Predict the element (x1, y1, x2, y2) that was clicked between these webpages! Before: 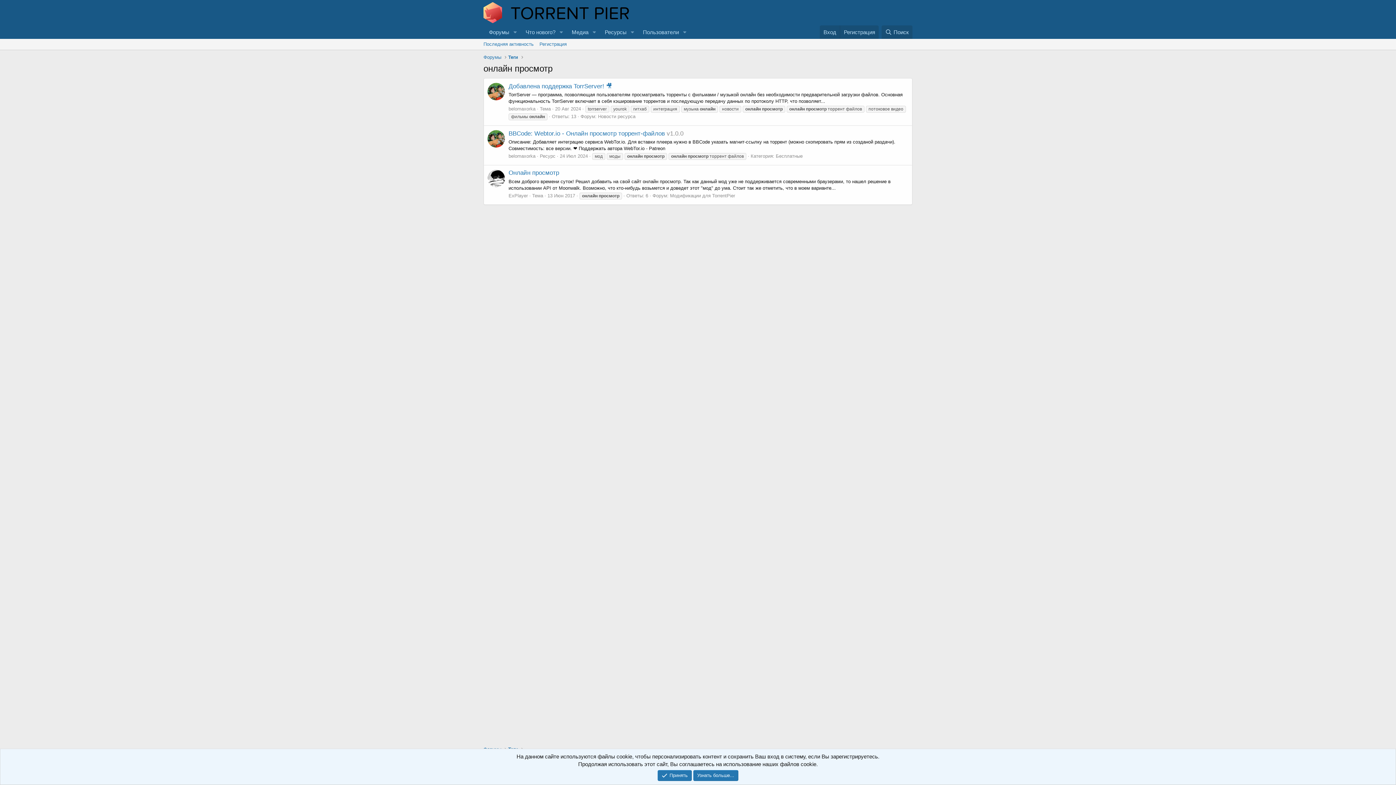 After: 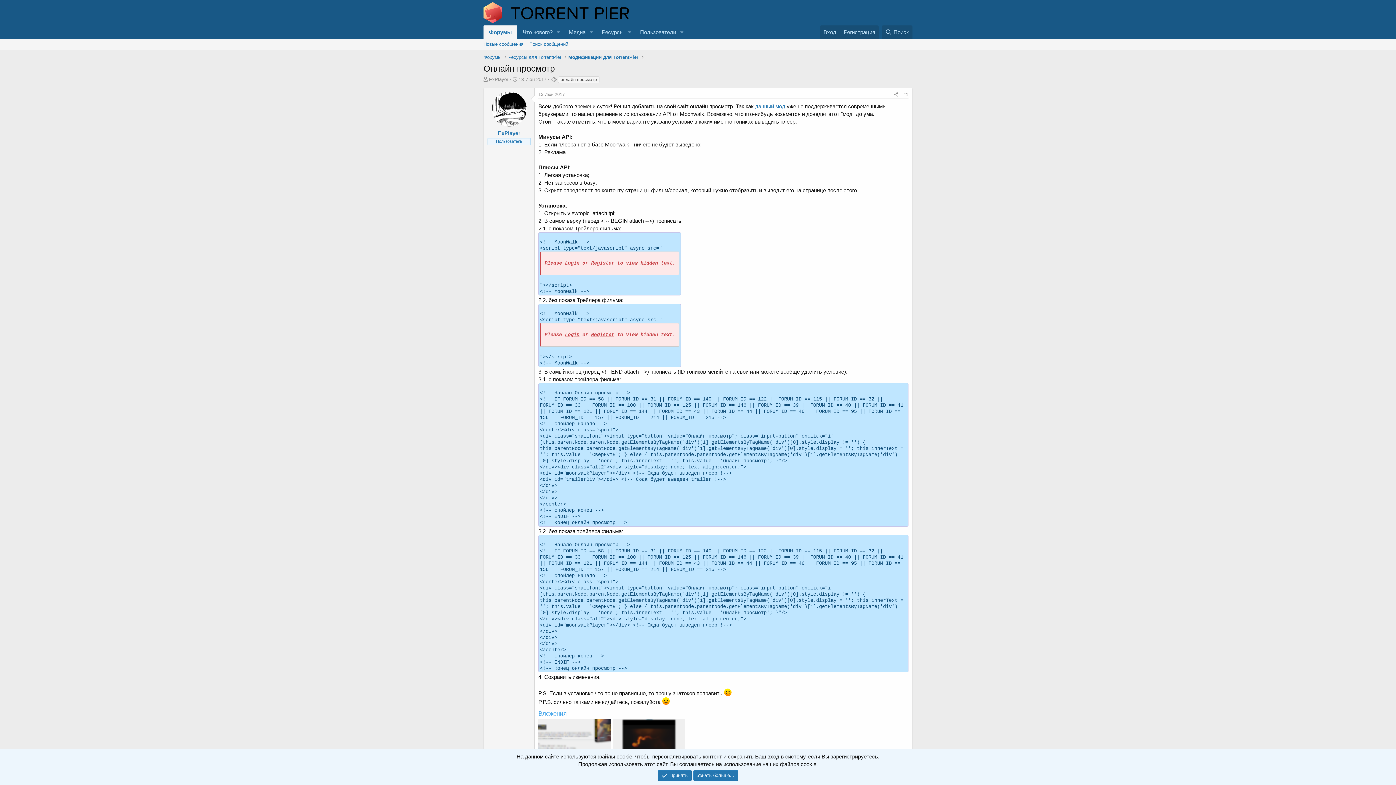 Action: bbox: (508, 169, 559, 176) label: Онлайн просмотр